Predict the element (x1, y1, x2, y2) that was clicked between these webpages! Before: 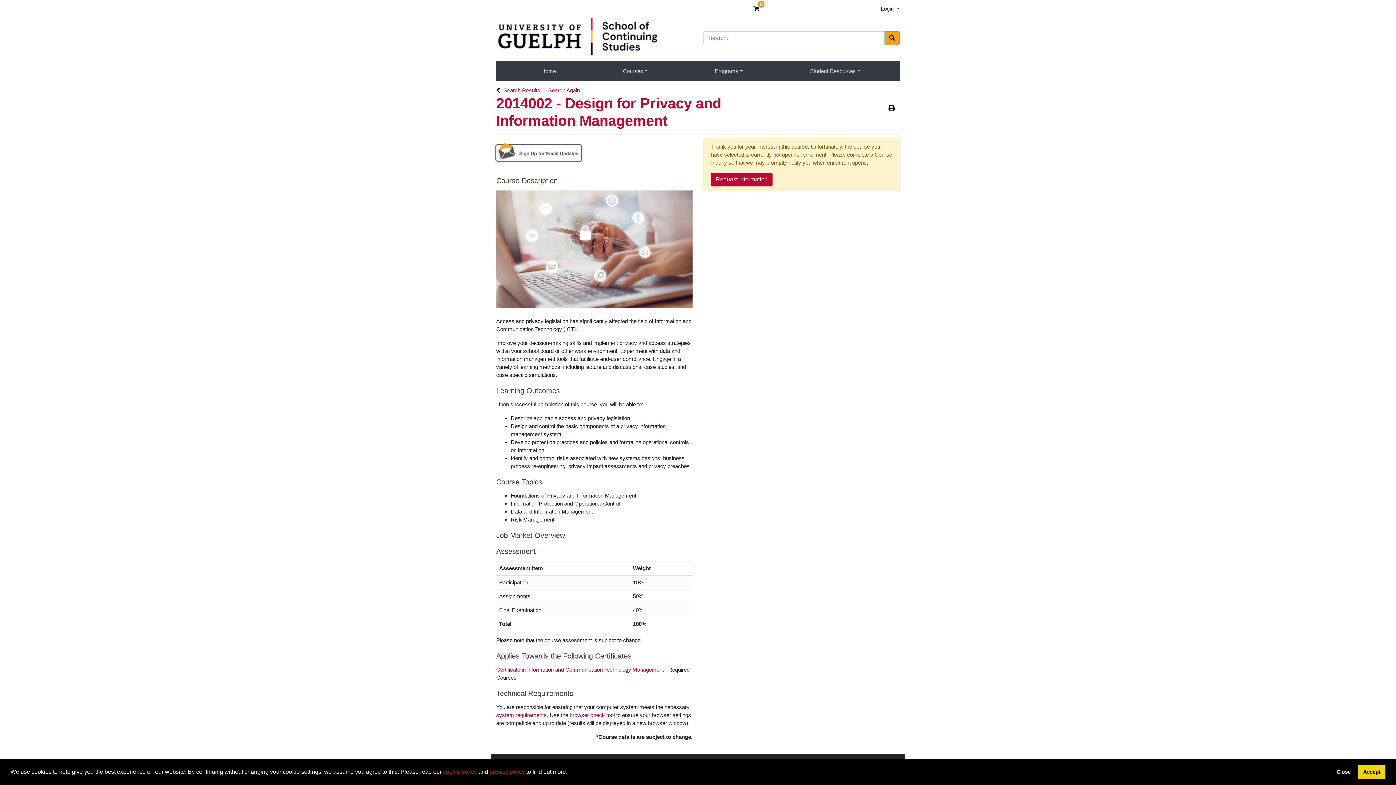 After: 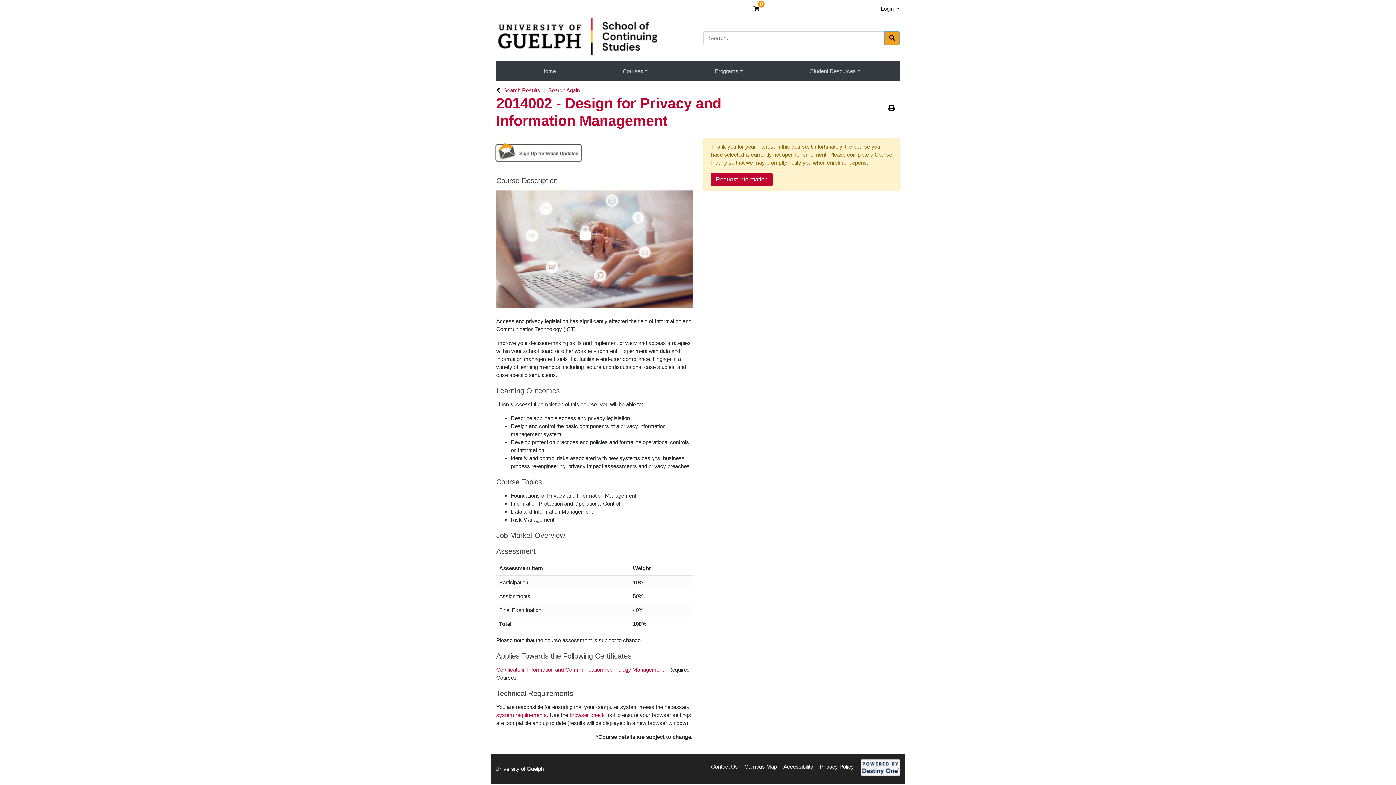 Action: bbox: (1358, 765, 1385, 779) label: allow cookies